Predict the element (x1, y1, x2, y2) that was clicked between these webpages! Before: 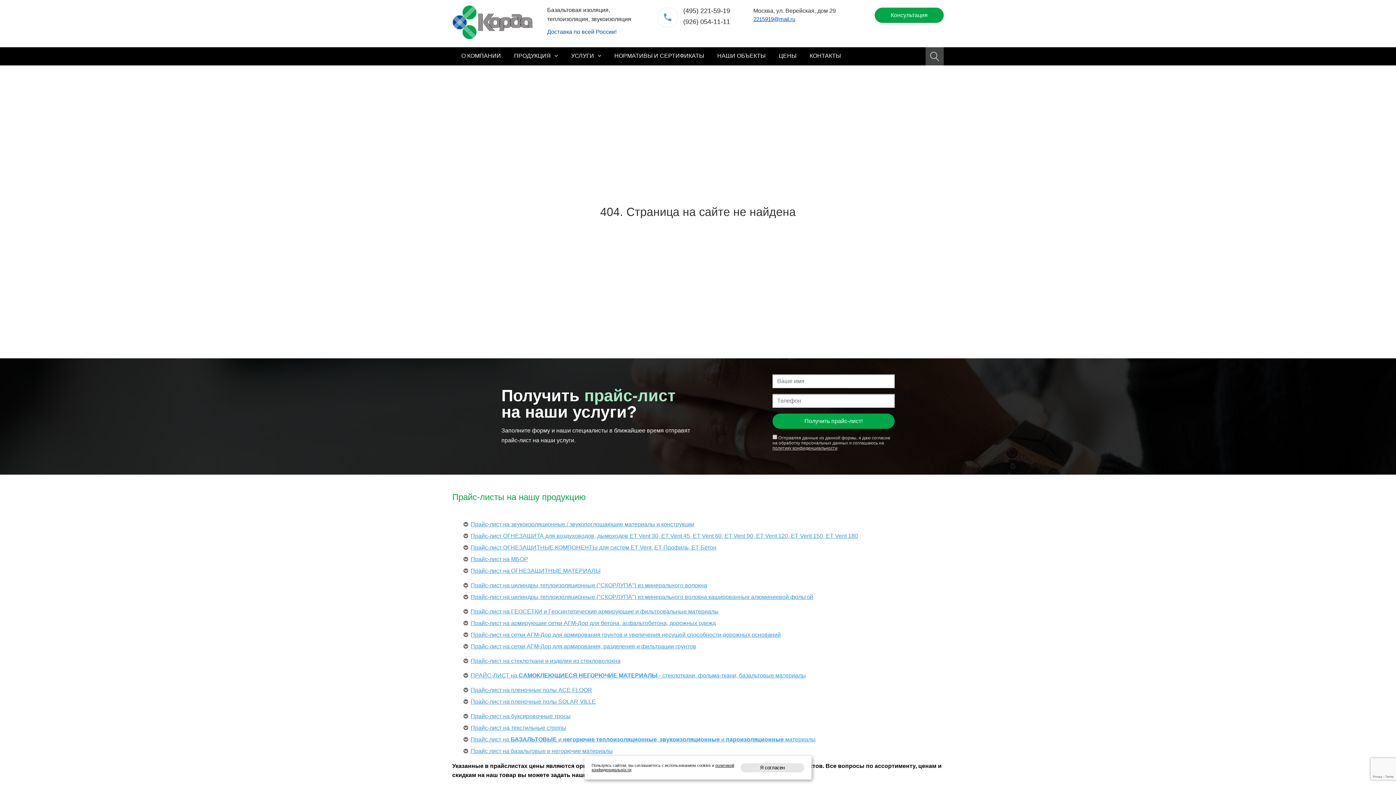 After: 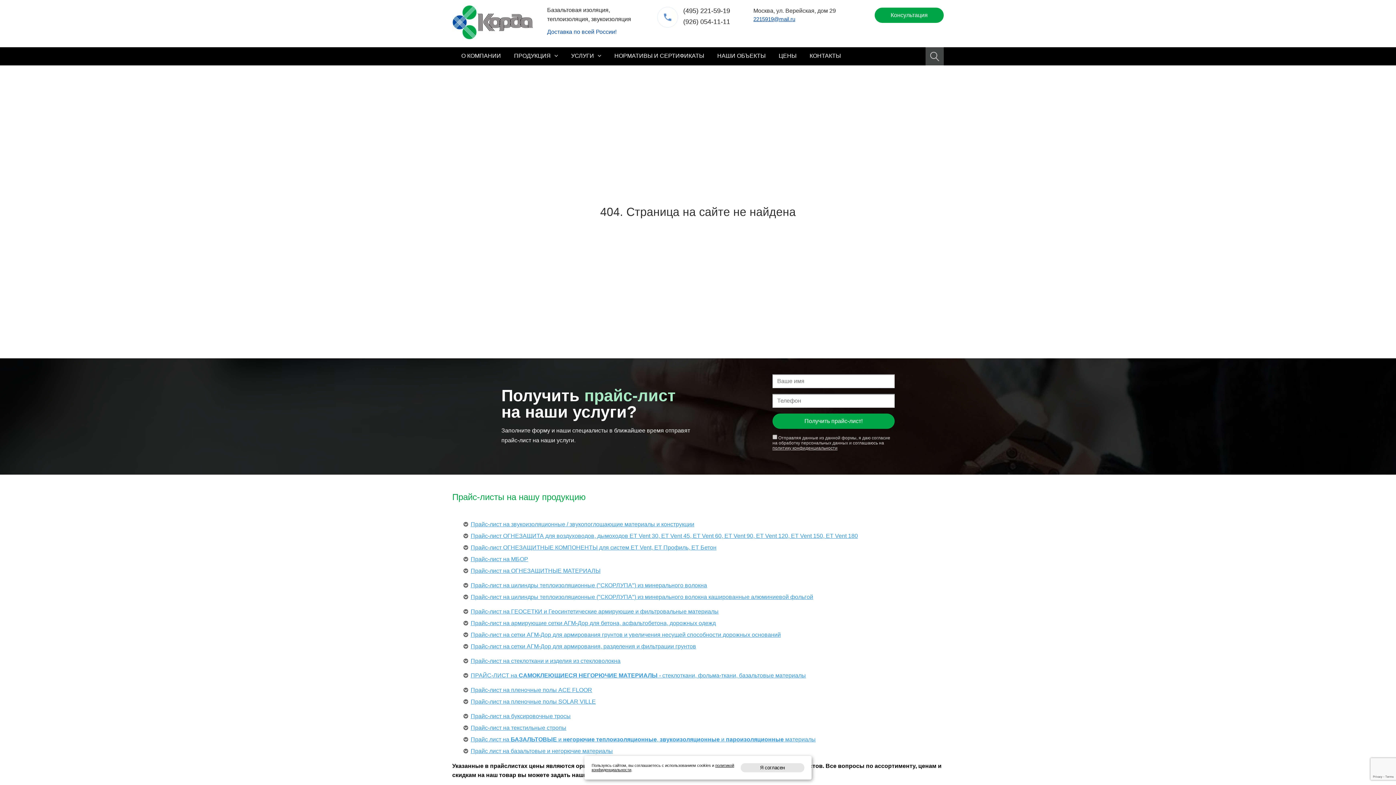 Action: label:   bbox: (657, 6, 678, 27)